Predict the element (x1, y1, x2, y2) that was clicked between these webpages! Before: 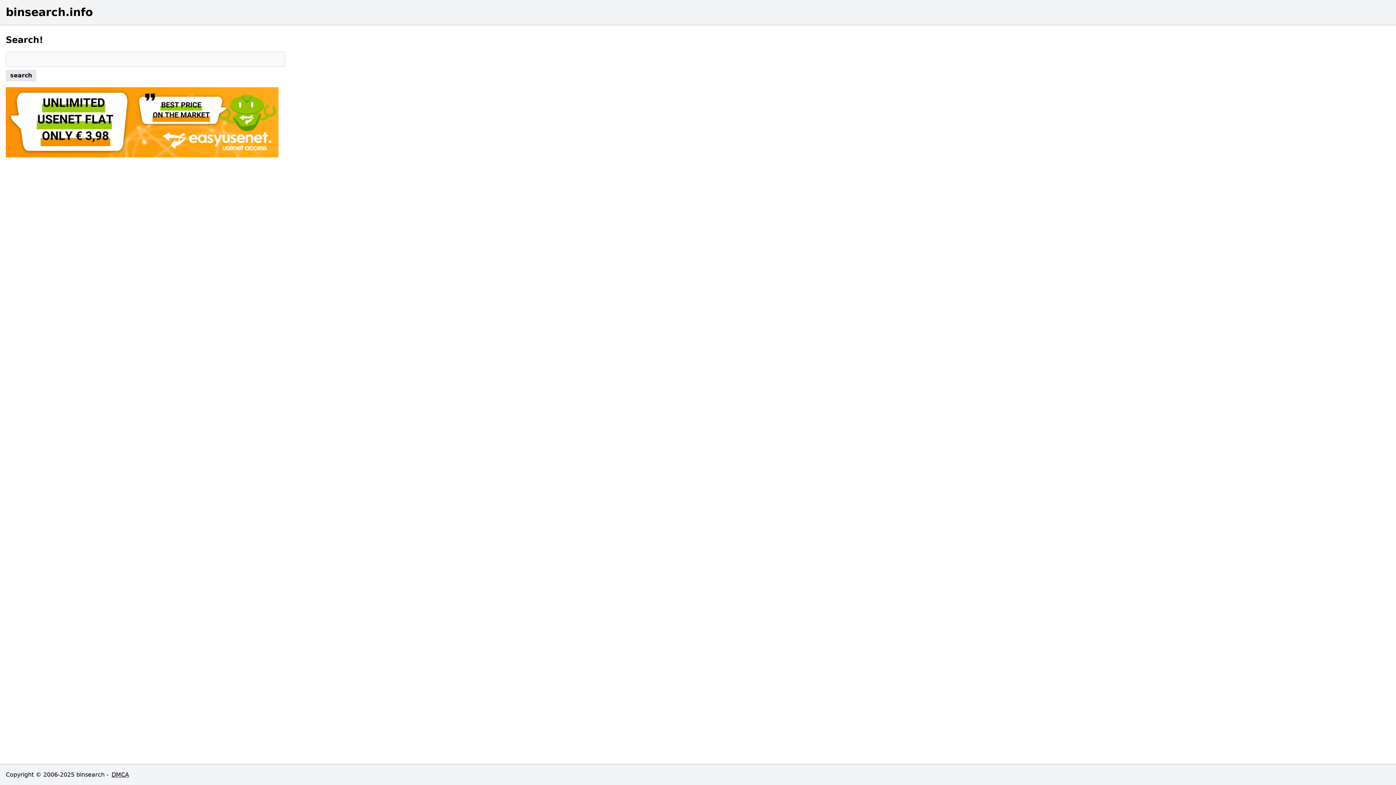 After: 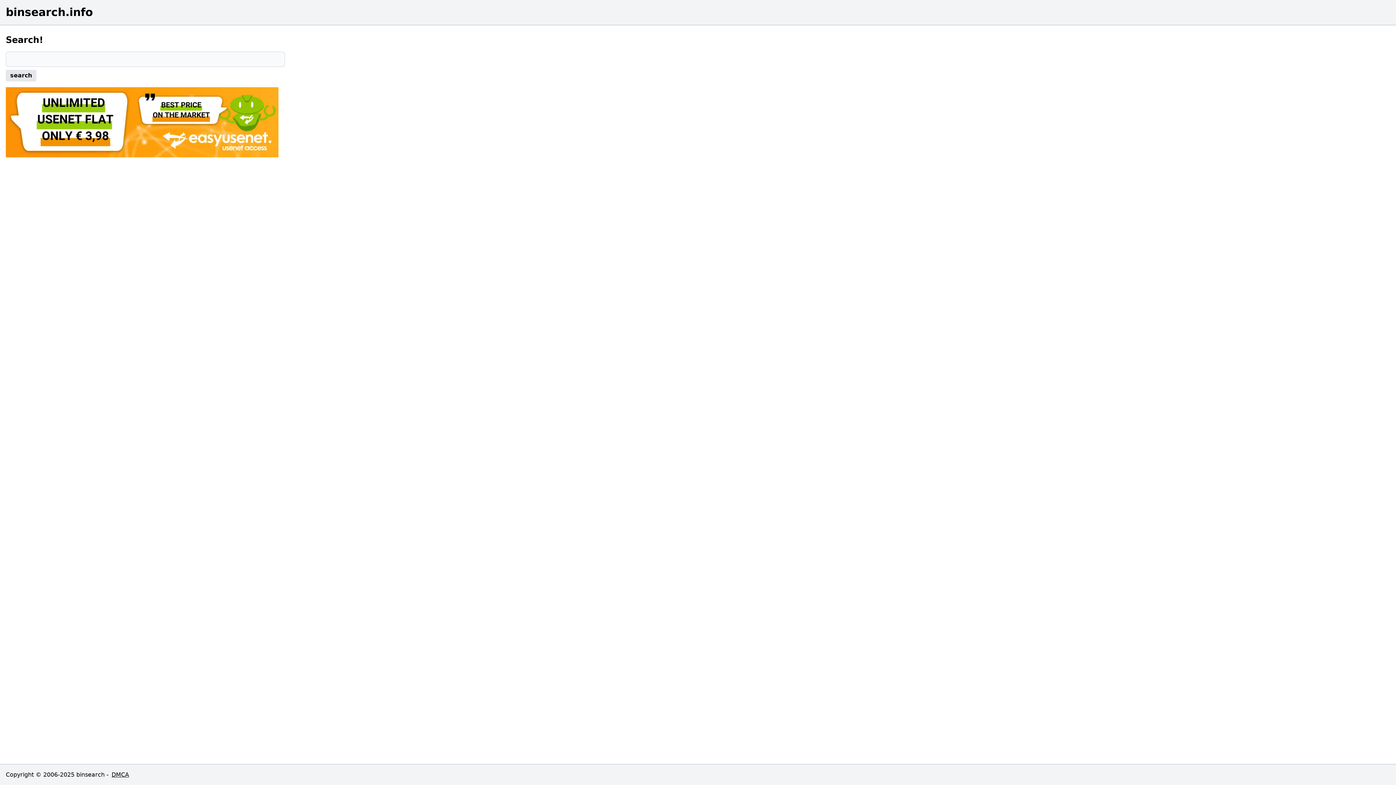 Action: bbox: (5, 87, 285, 157)